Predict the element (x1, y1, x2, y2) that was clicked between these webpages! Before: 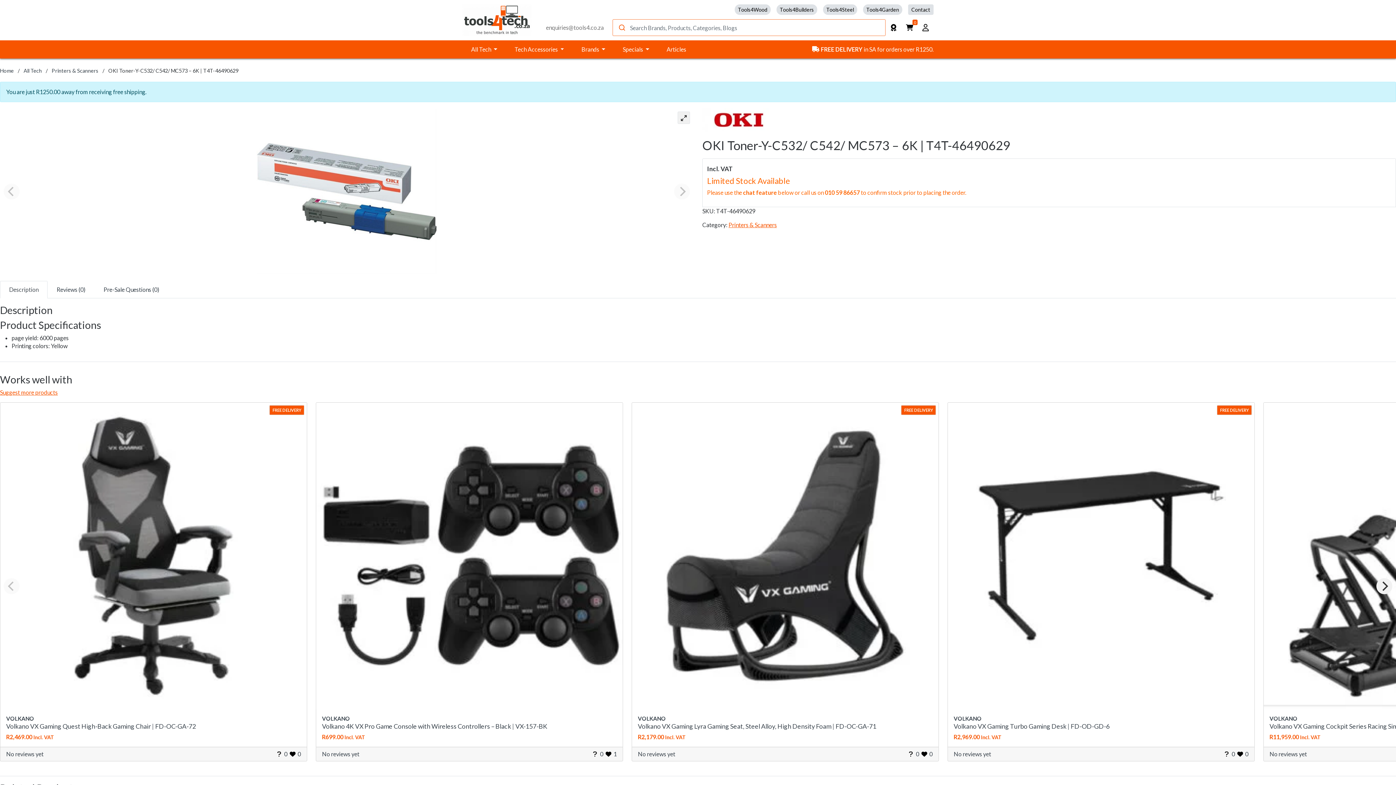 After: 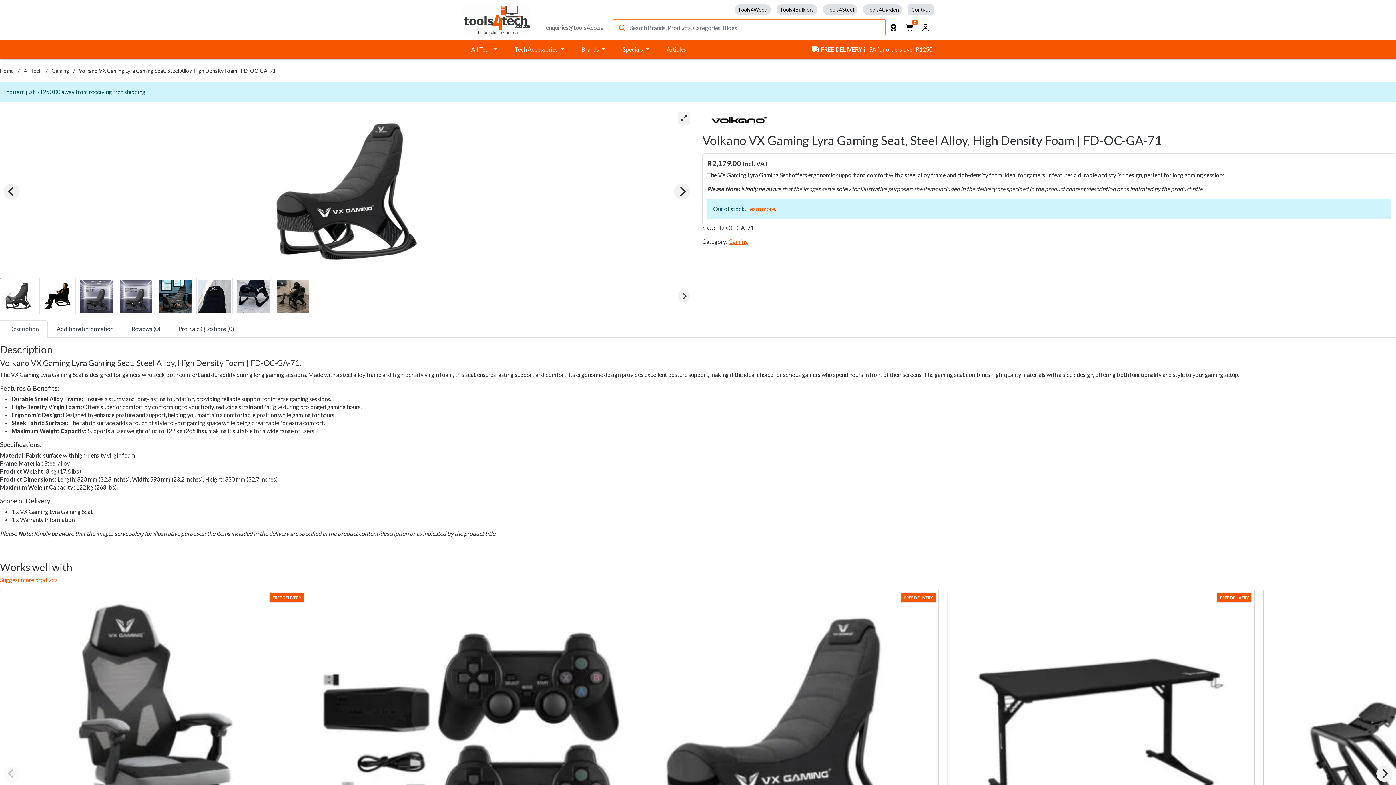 Action: bbox: (631, 402, 939, 761) label: FREE DELIVERY
View Product
Add to Cart

VOLKANO

Volkano VX Gaming Lyra Gaming Seat, Steel Alloy, High Density Foam | FD-OC-GA-71
R2,179.00 Incl. VAT
No reviews yet
0
0